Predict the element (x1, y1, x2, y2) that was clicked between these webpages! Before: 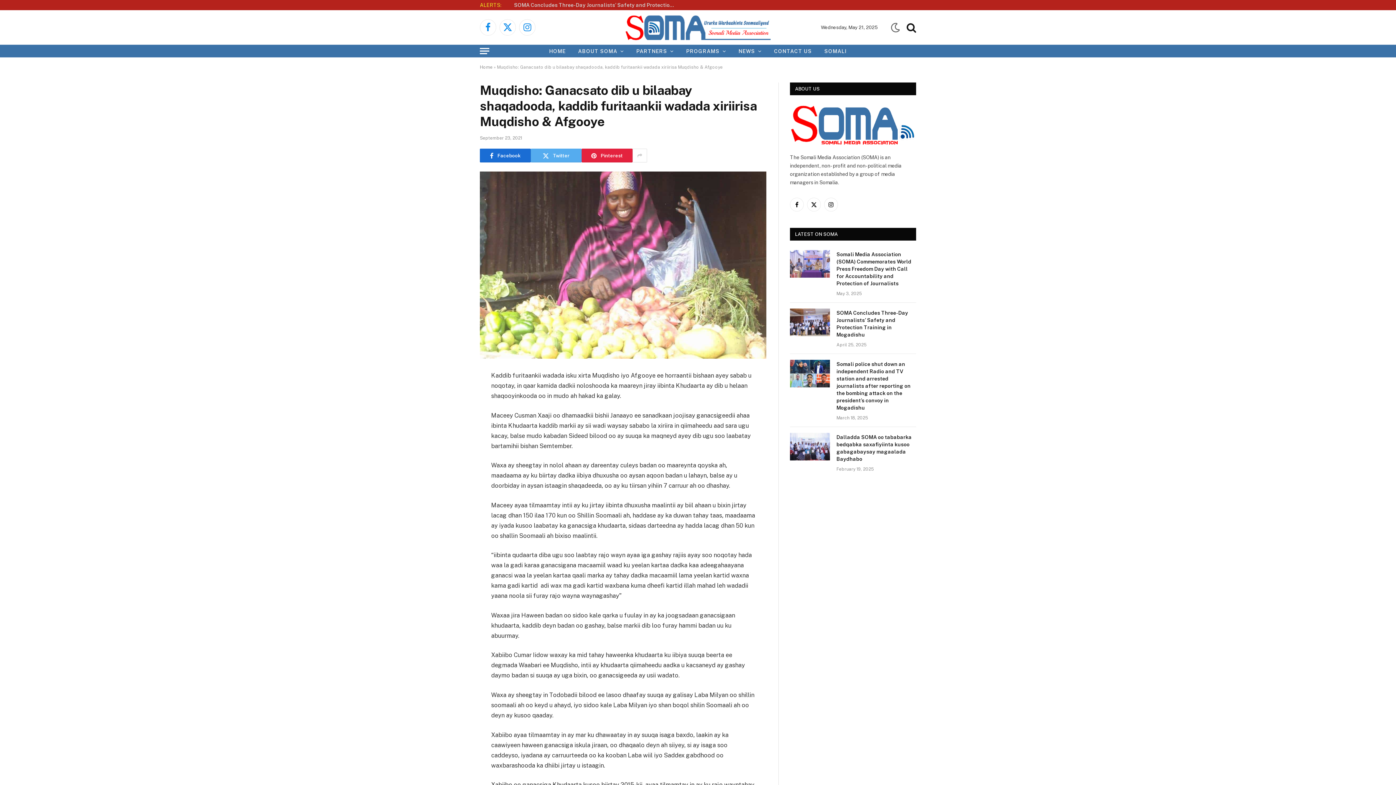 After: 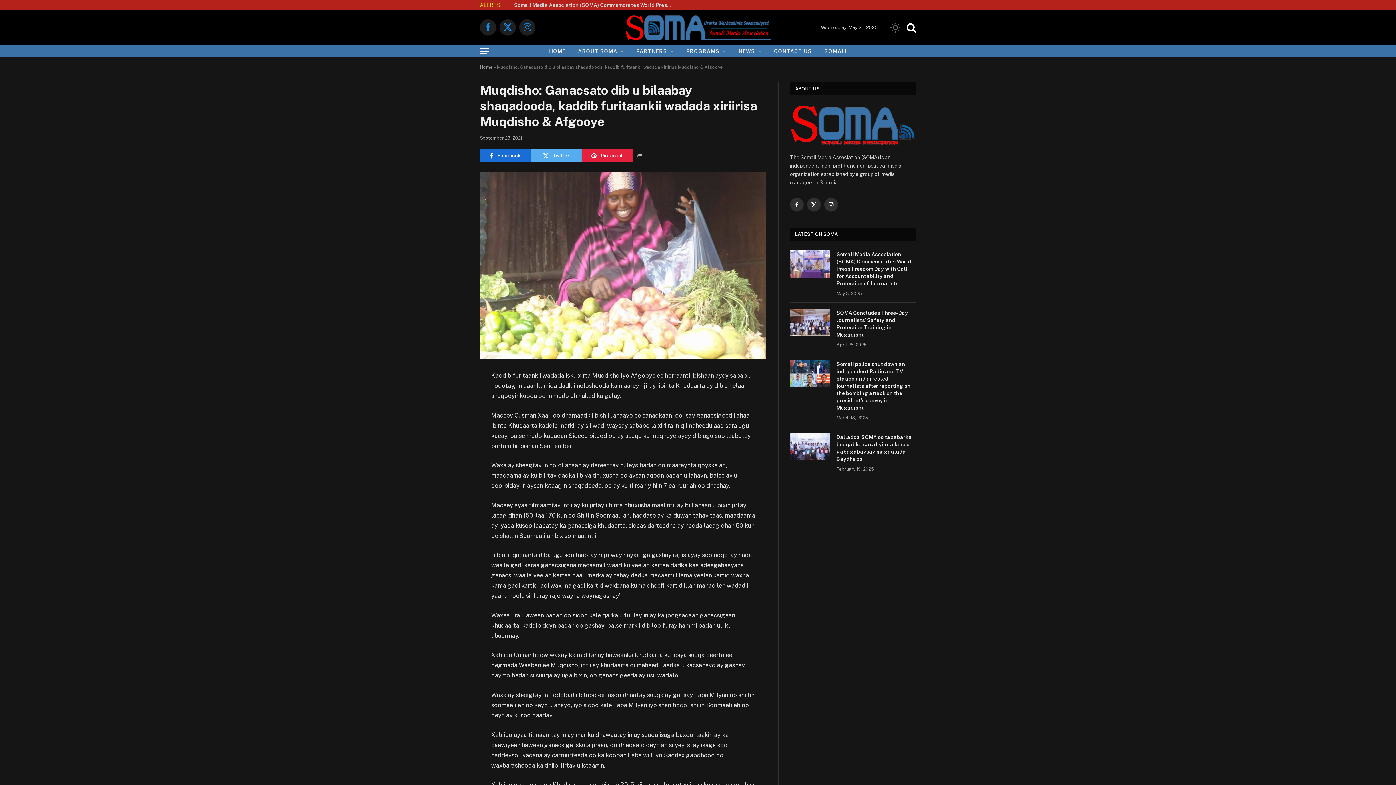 Action: bbox: (889, 22, 902, 32)